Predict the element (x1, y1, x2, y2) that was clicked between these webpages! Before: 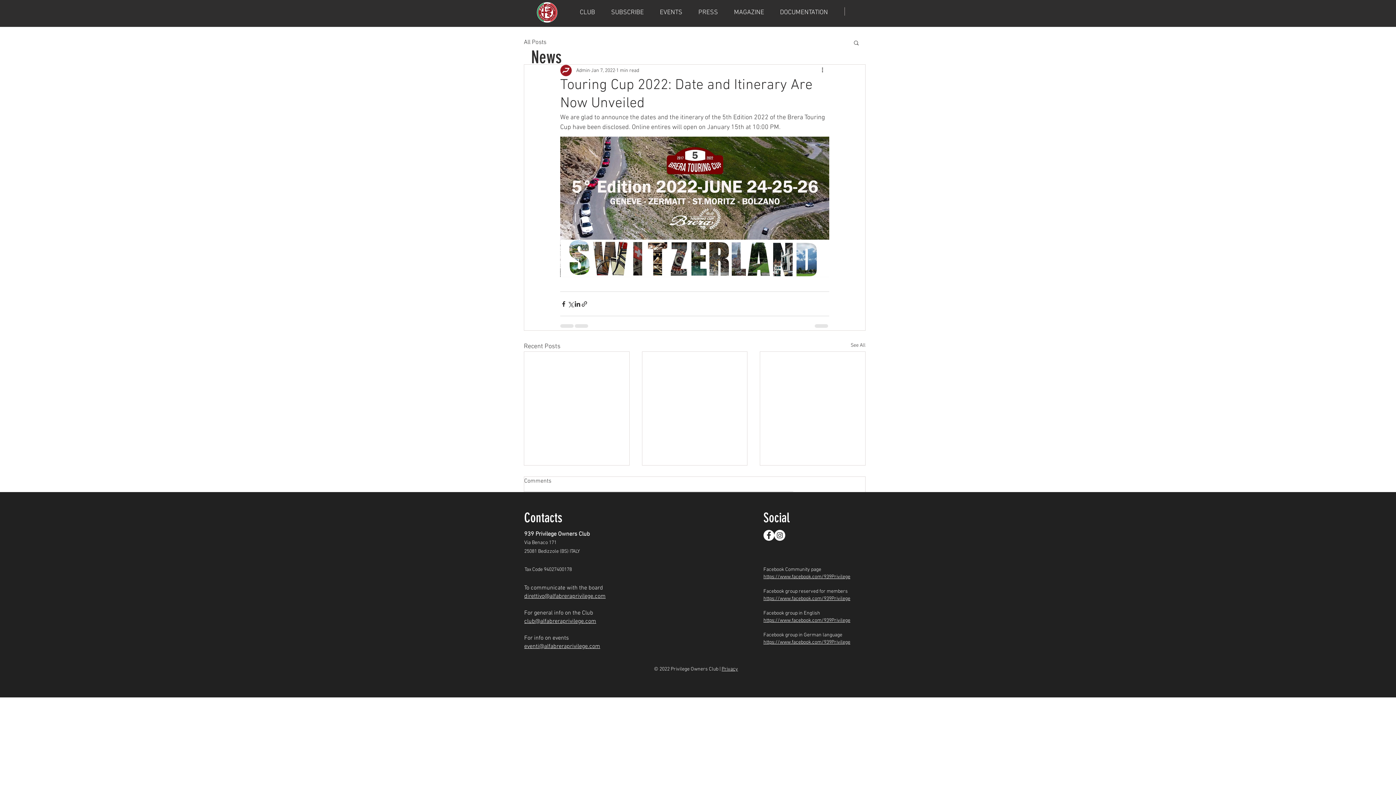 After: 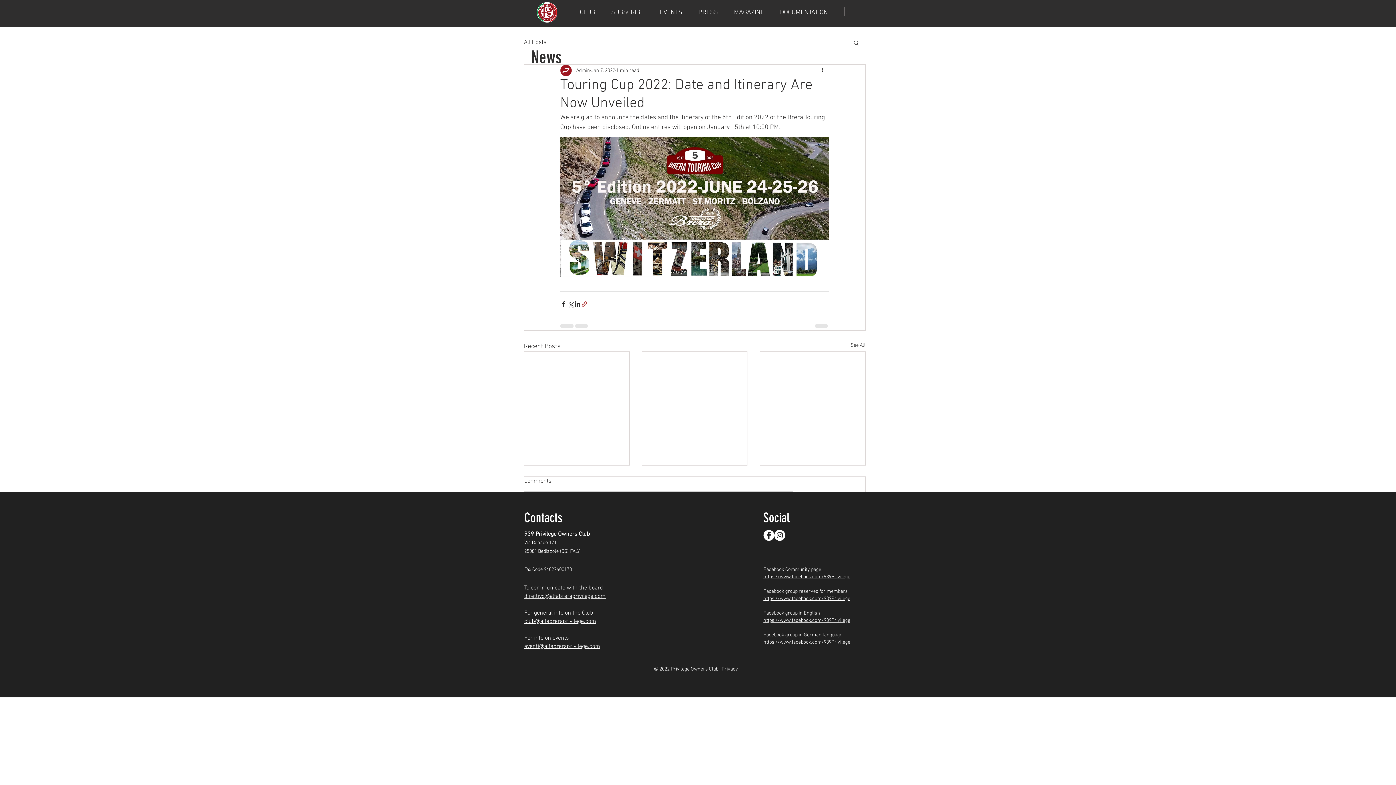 Action: bbox: (581, 300, 588, 307) label: Share via link